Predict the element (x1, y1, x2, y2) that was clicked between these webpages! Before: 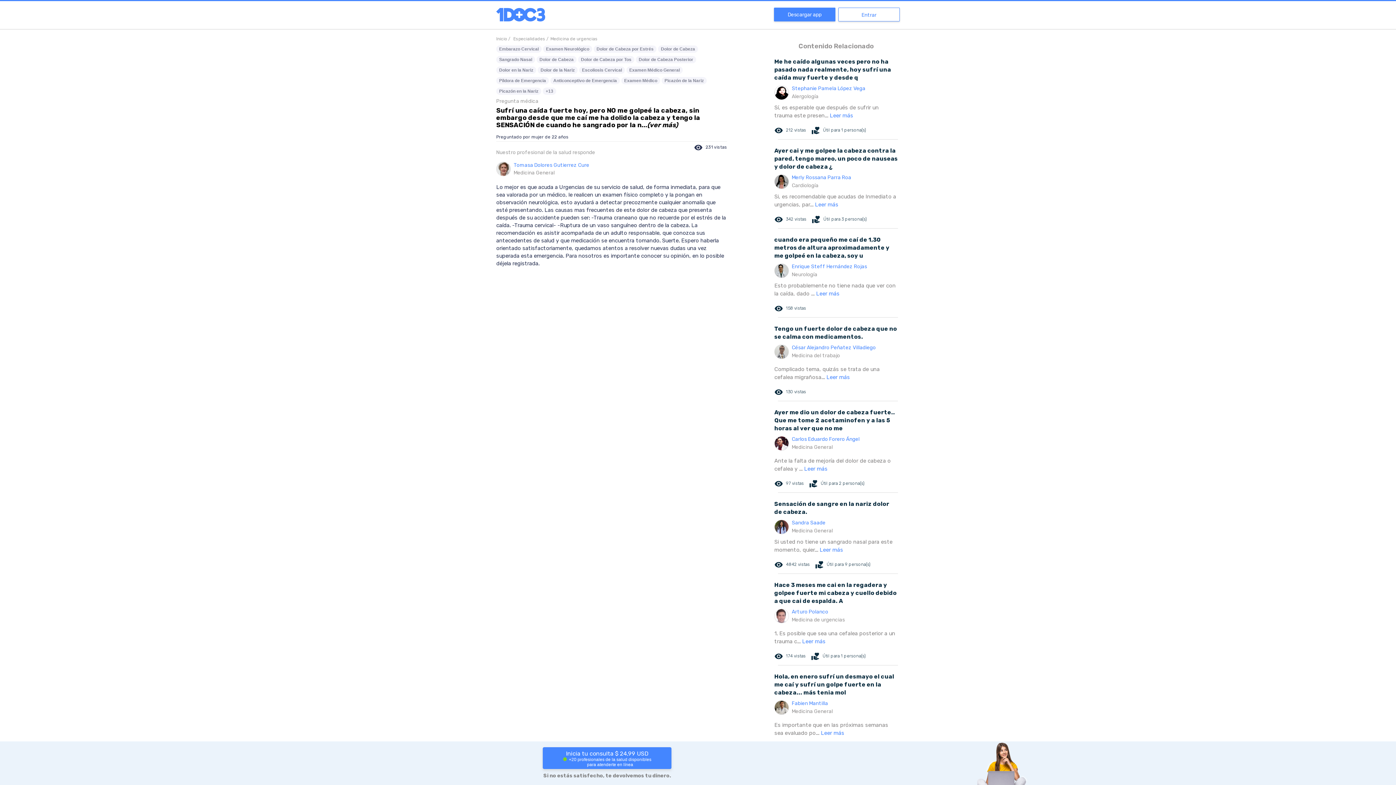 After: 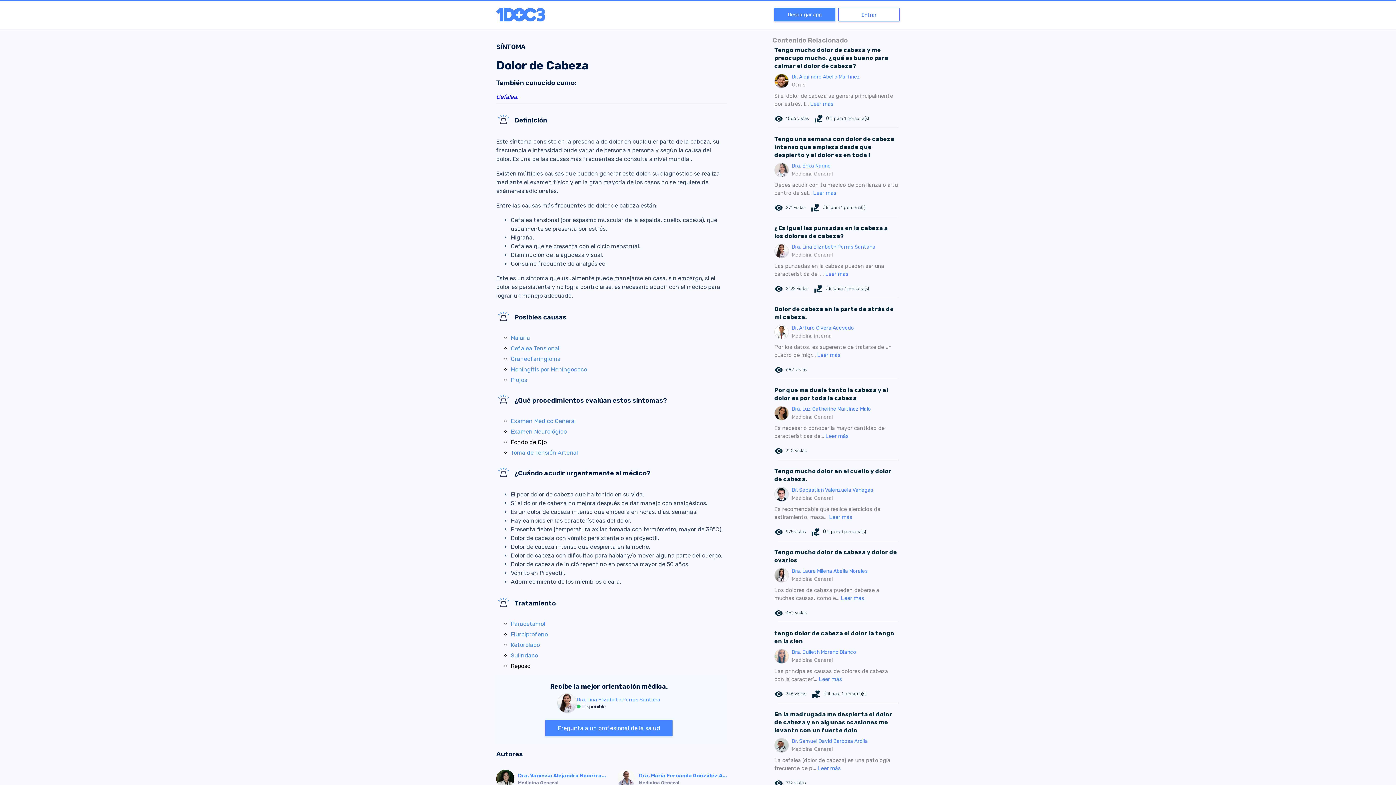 Action: bbox: (536, 56, 576, 63) label: Dolor de Cabeza